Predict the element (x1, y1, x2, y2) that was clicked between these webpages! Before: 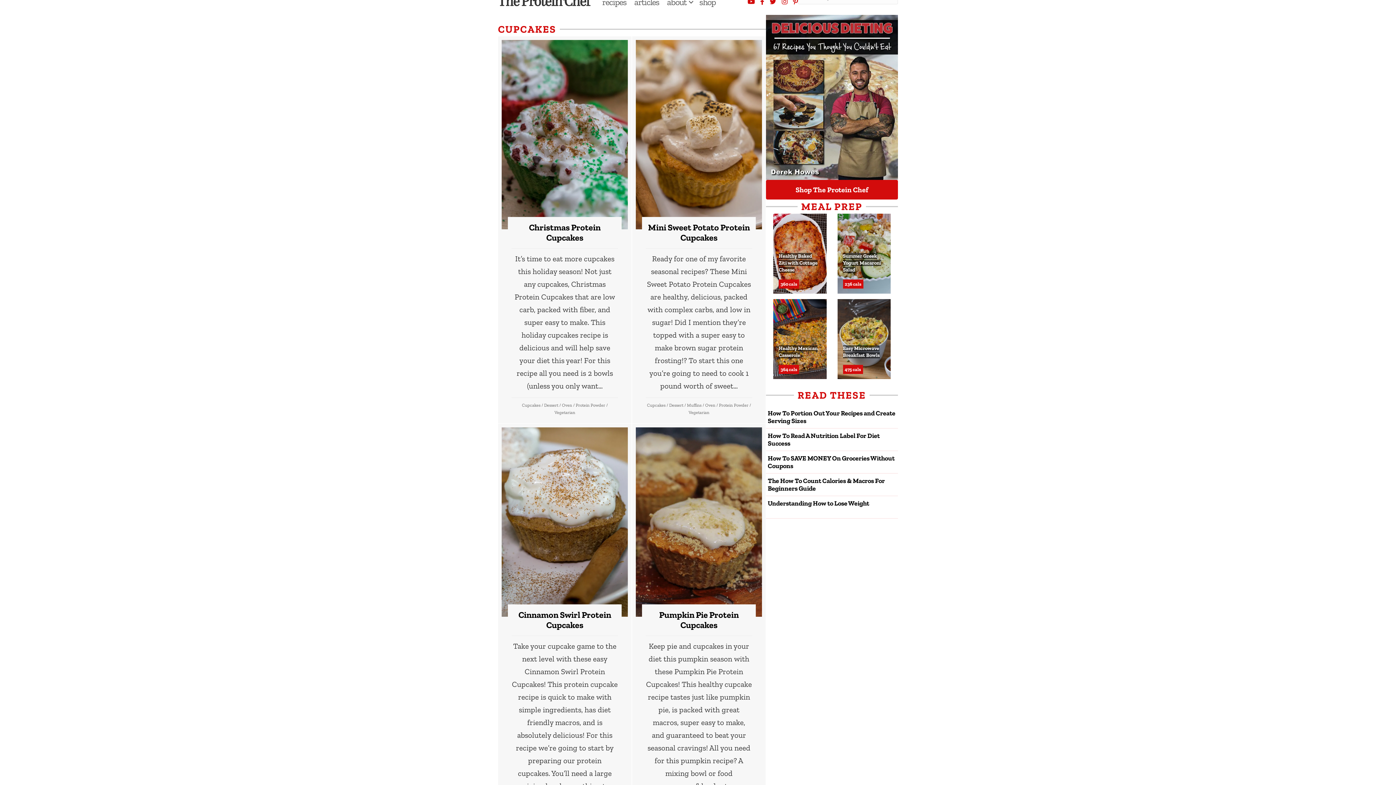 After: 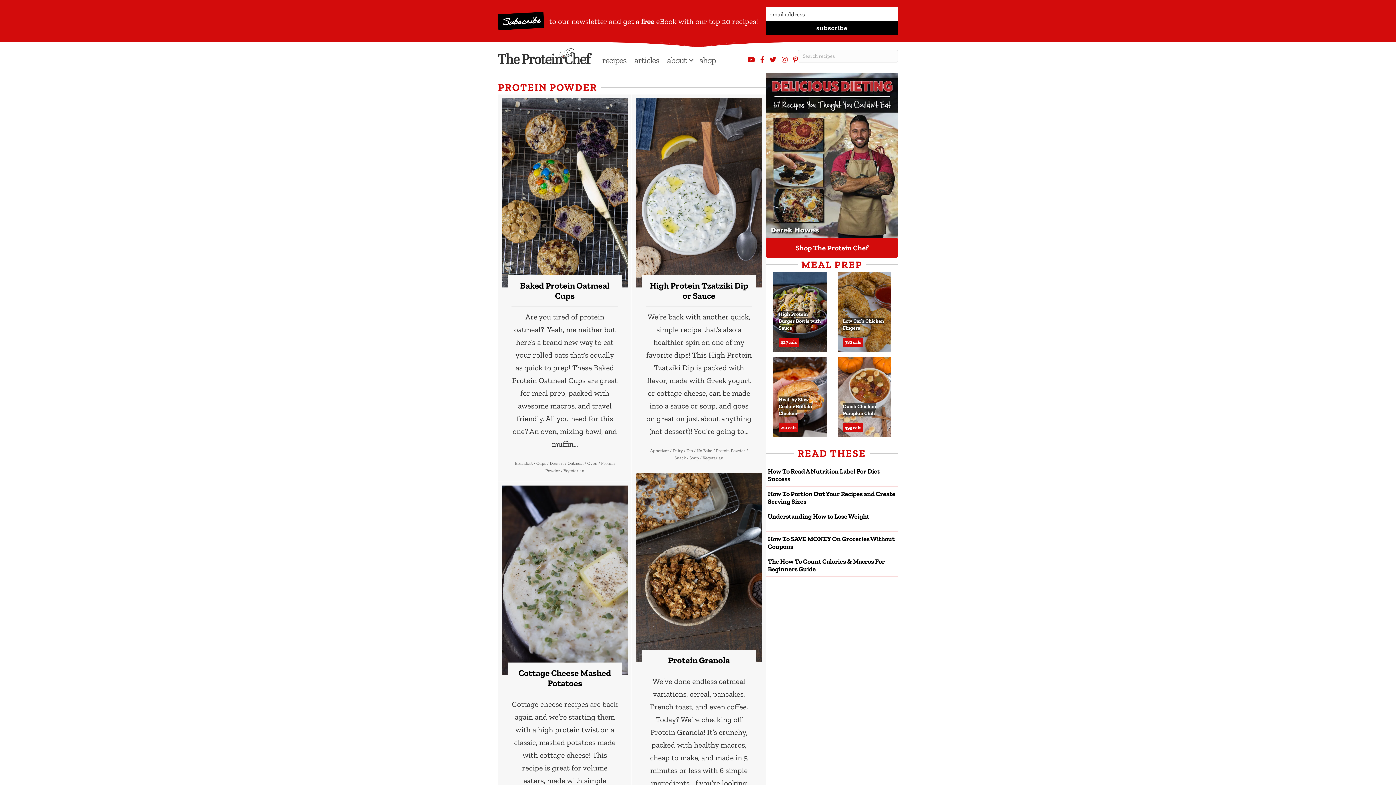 Action: label: Protein Powder bbox: (575, 402, 605, 407)